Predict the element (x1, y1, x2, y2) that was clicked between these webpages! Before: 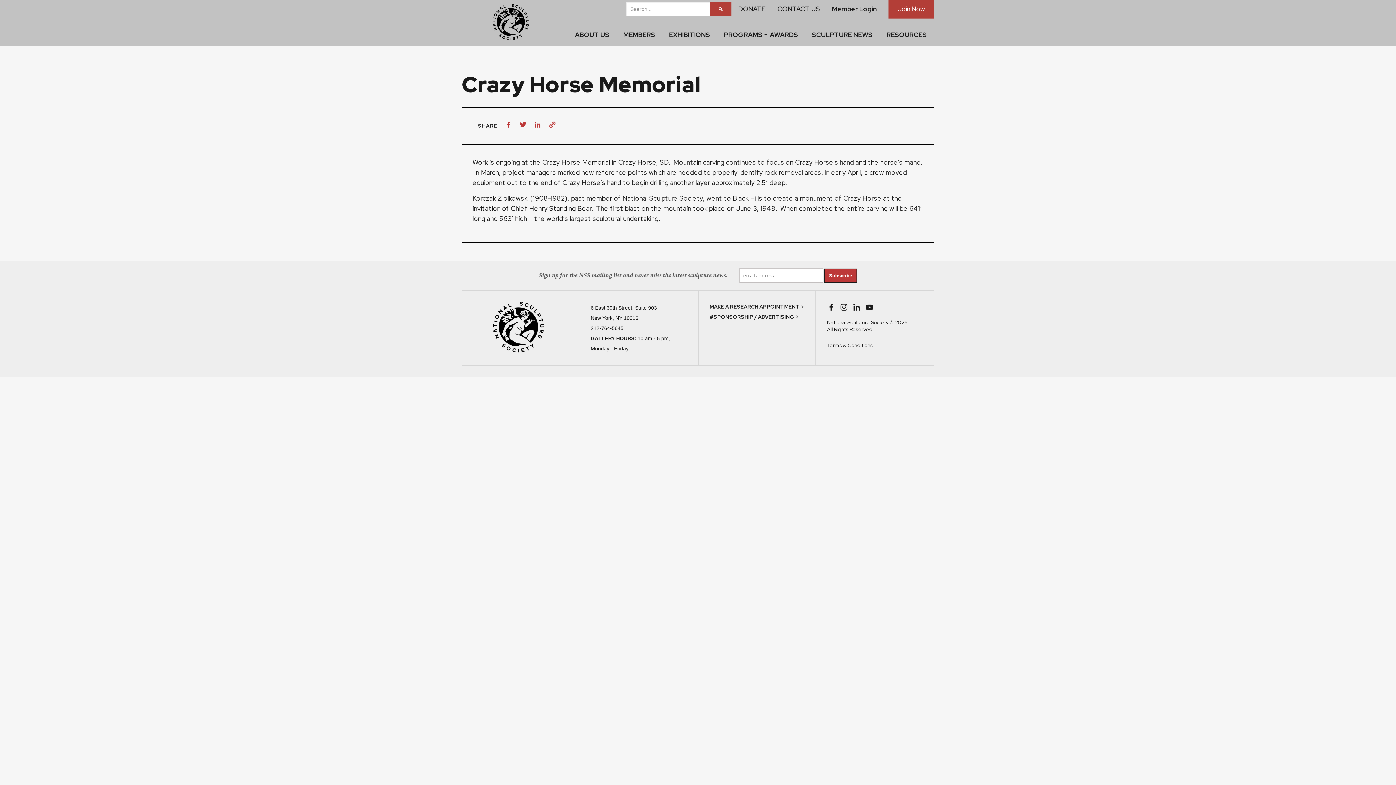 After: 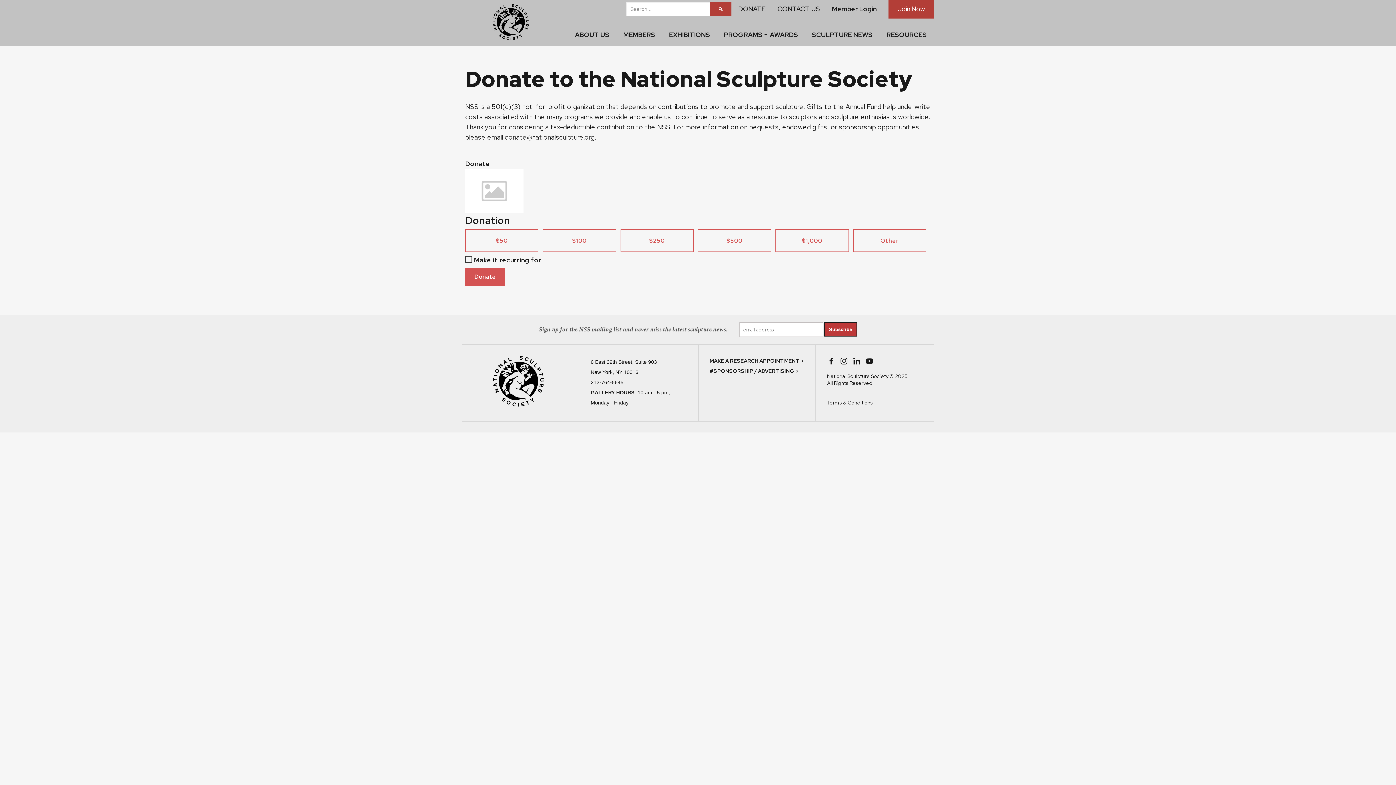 Action: label: DONATE bbox: (738, 4, 765, 13)